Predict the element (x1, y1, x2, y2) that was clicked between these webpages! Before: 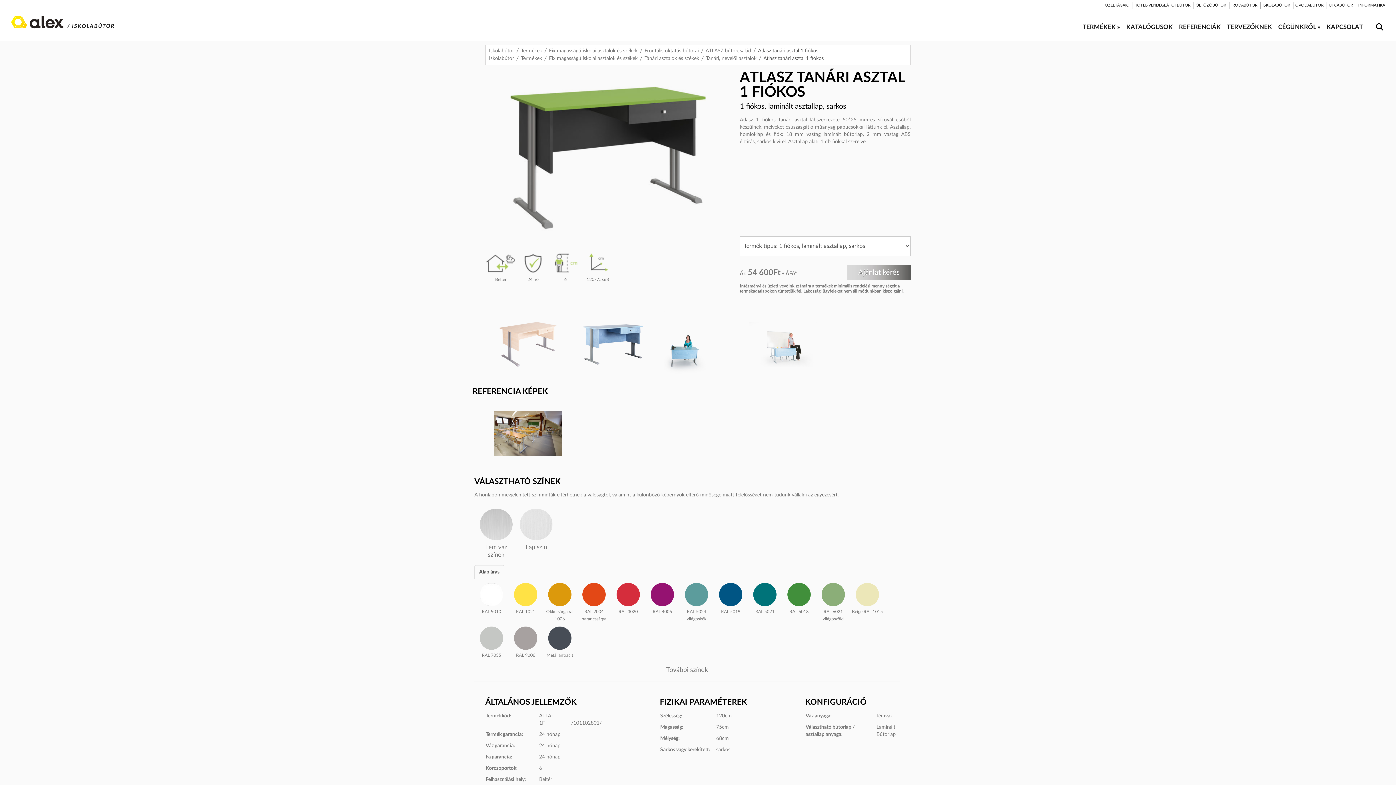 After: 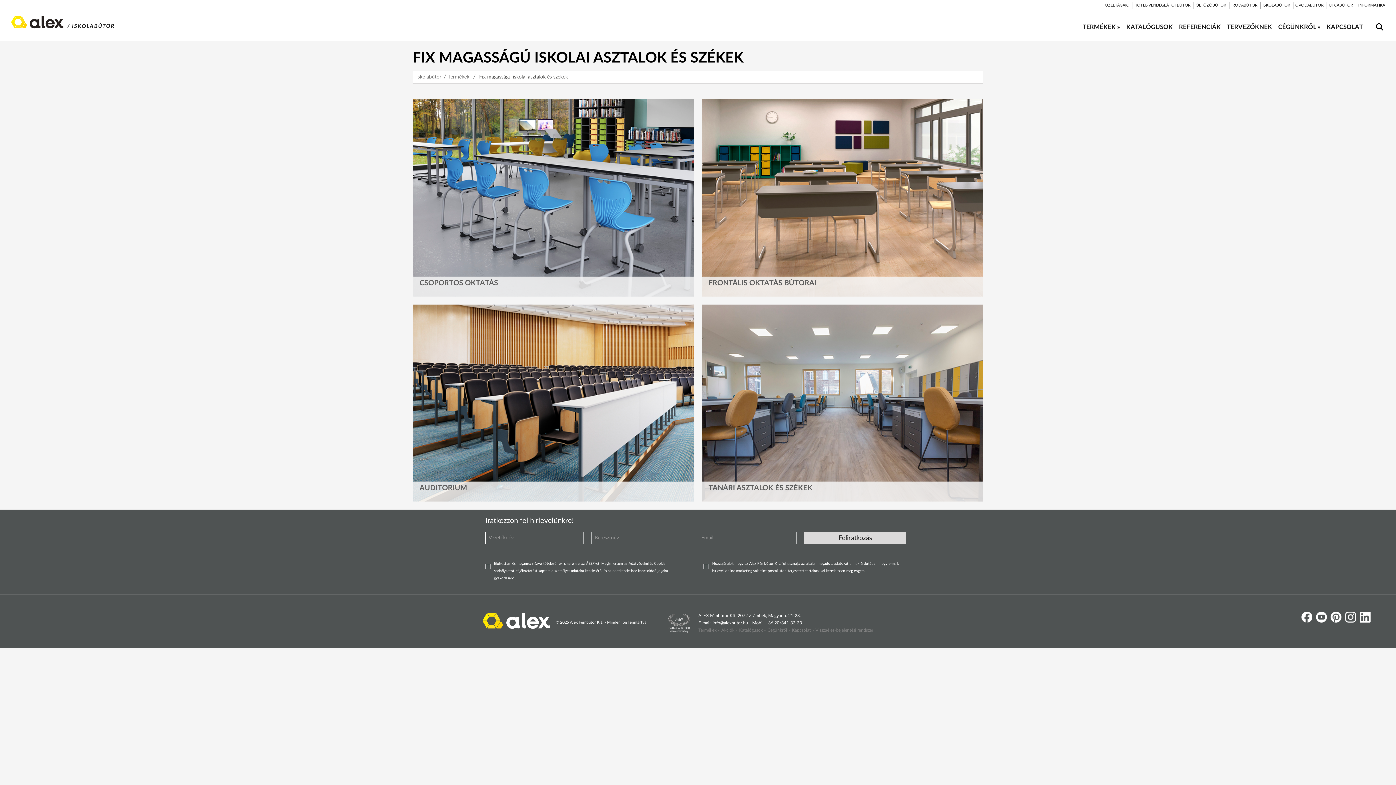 Action: label: Fix magasságú iskolai asztalok és székek bbox: (549, 56, 637, 61)